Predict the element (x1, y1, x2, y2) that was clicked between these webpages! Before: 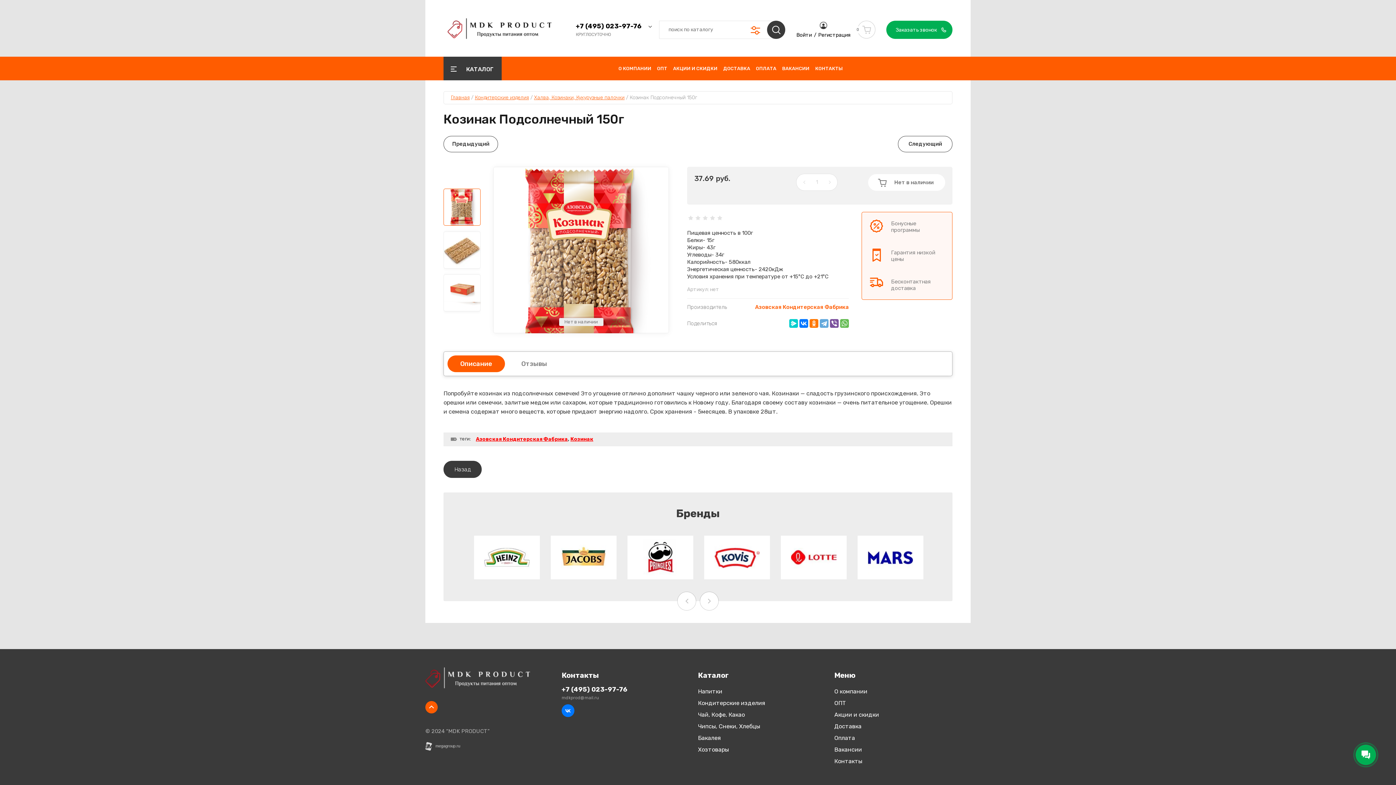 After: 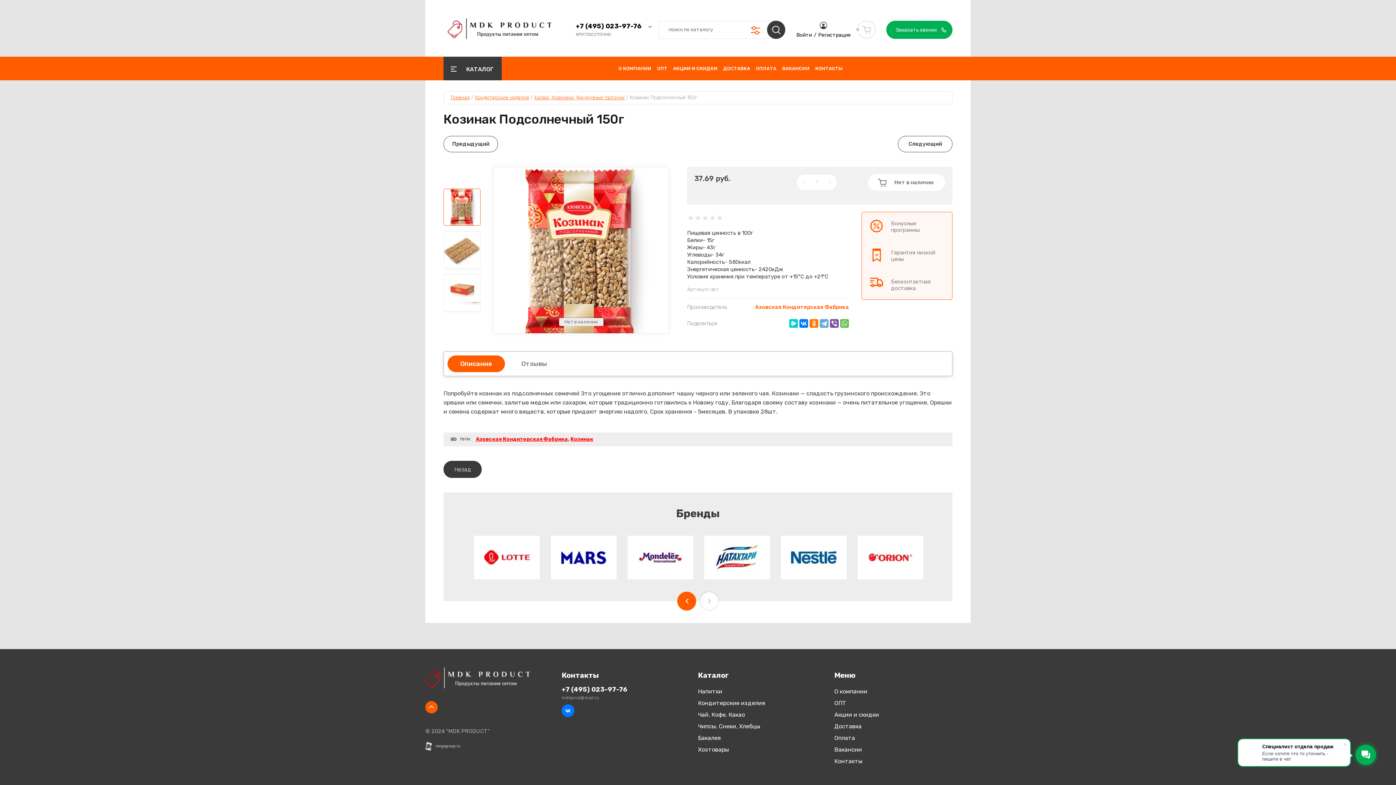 Action: label: Previous bbox: (677, 592, 695, 610)